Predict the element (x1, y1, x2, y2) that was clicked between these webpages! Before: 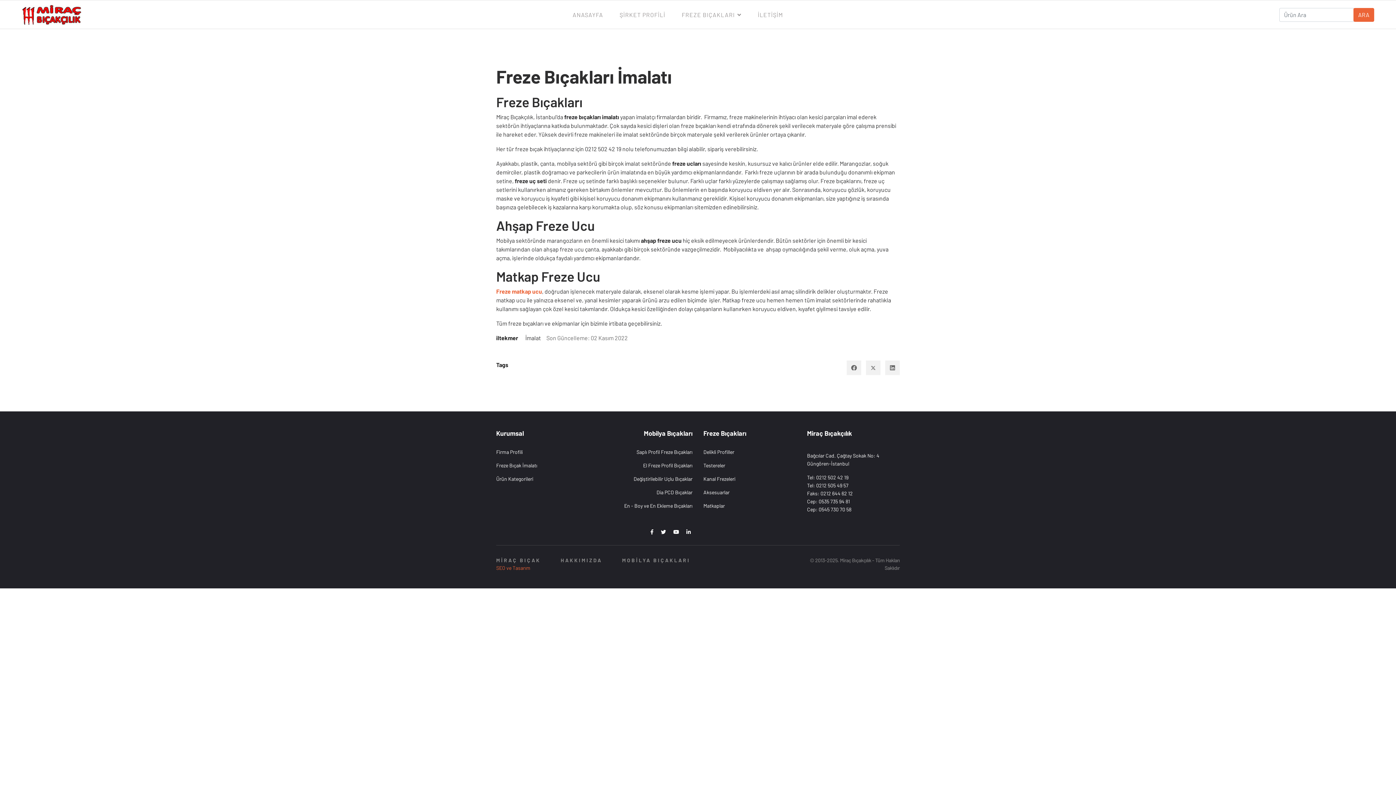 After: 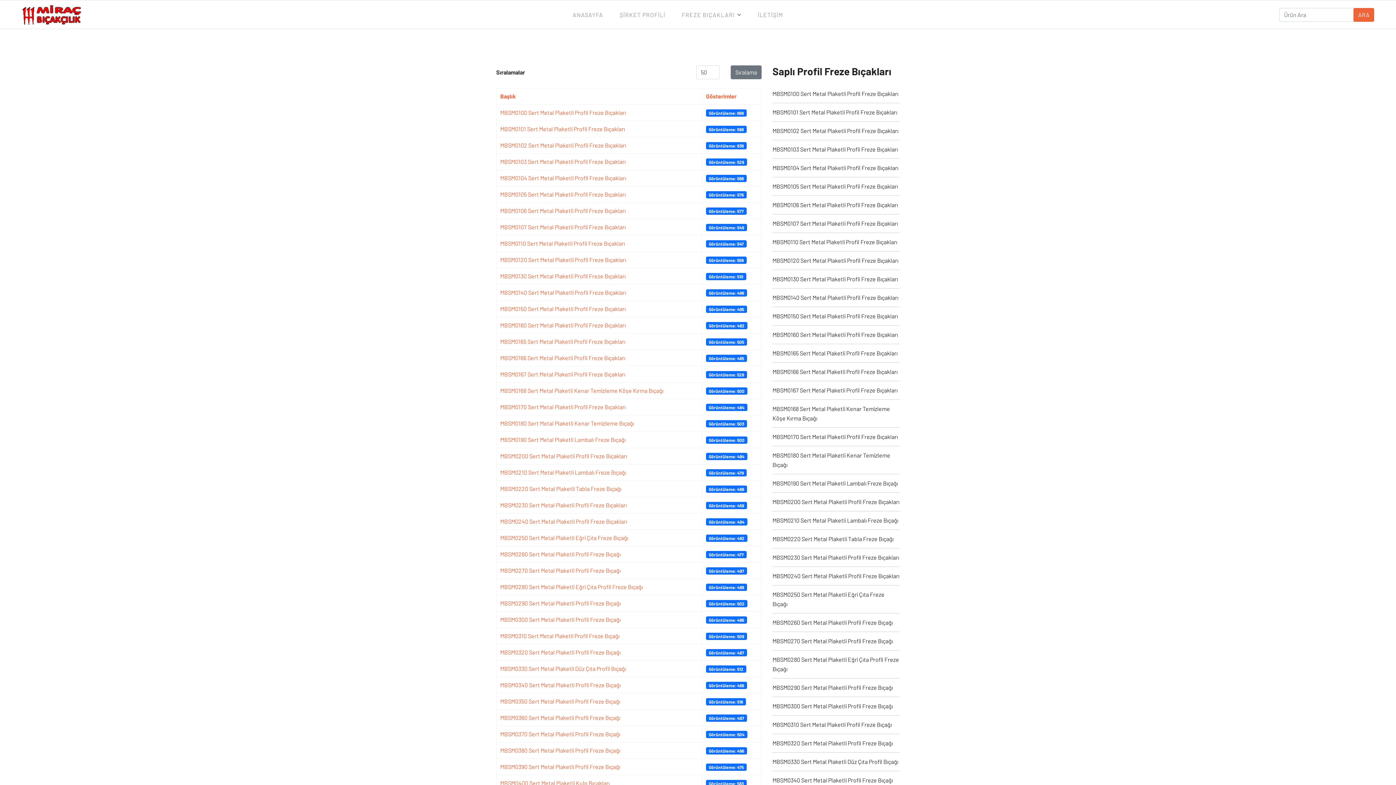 Action: label: Saplı Profil Freze Bıçakları bbox: (600, 448, 692, 456)